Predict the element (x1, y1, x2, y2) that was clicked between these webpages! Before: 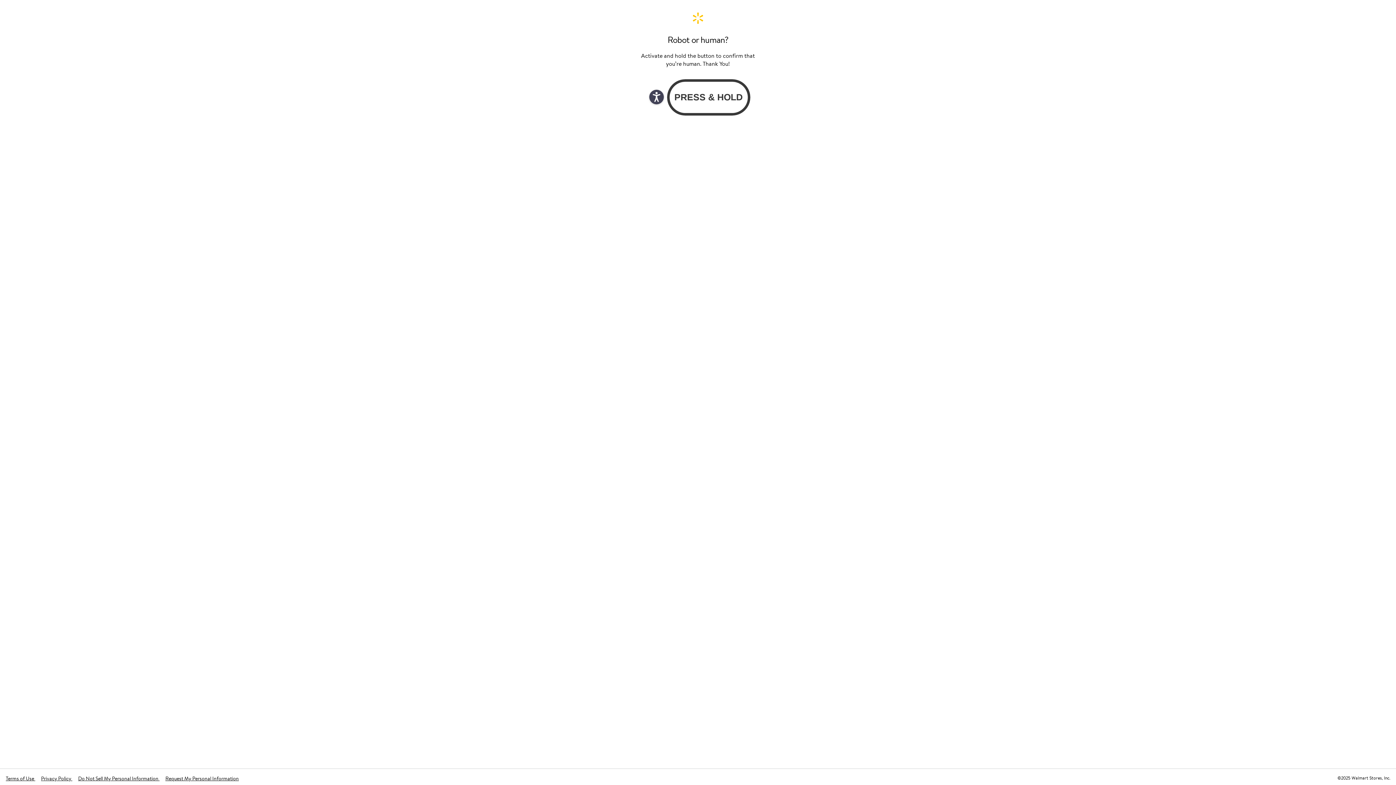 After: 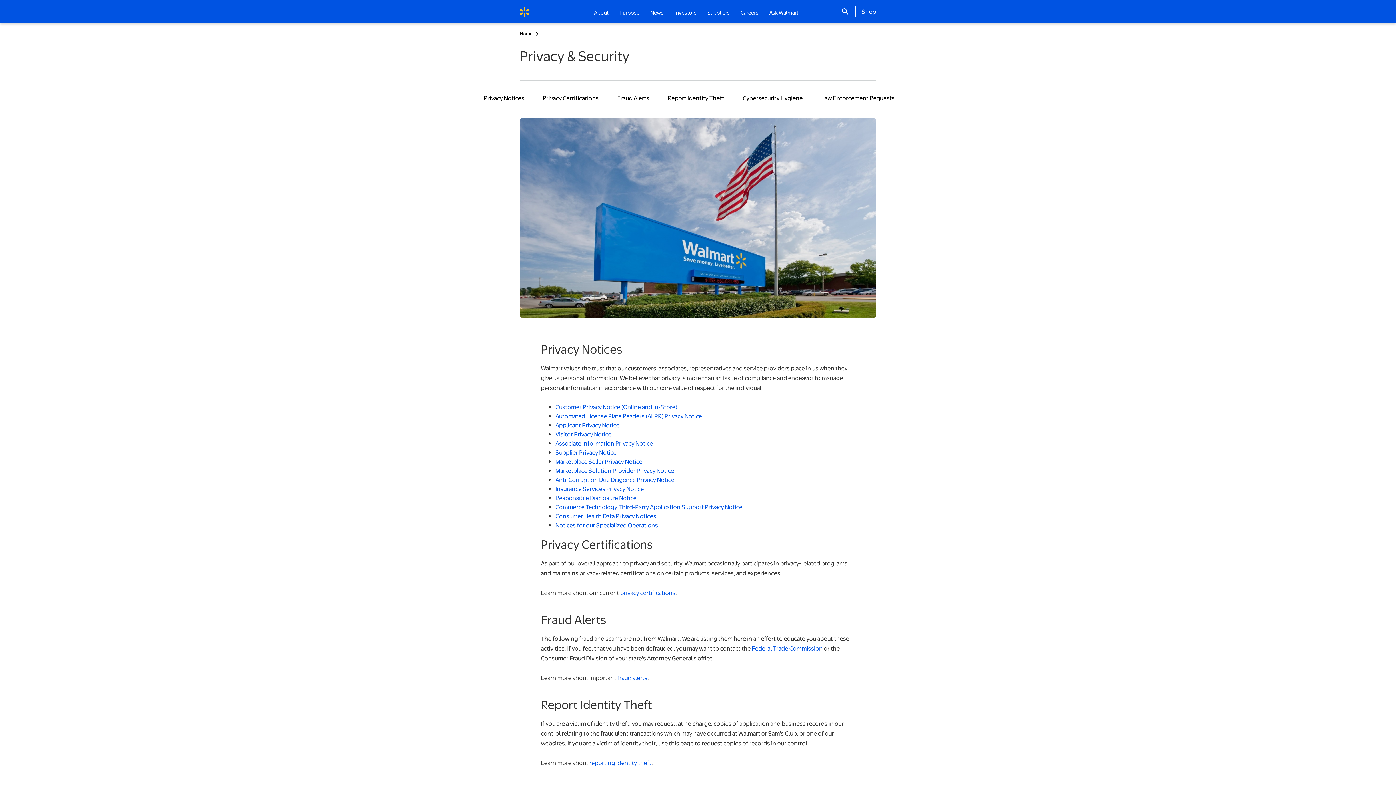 Action: bbox: (41, 775, 72, 782) label: Privacy Policy 